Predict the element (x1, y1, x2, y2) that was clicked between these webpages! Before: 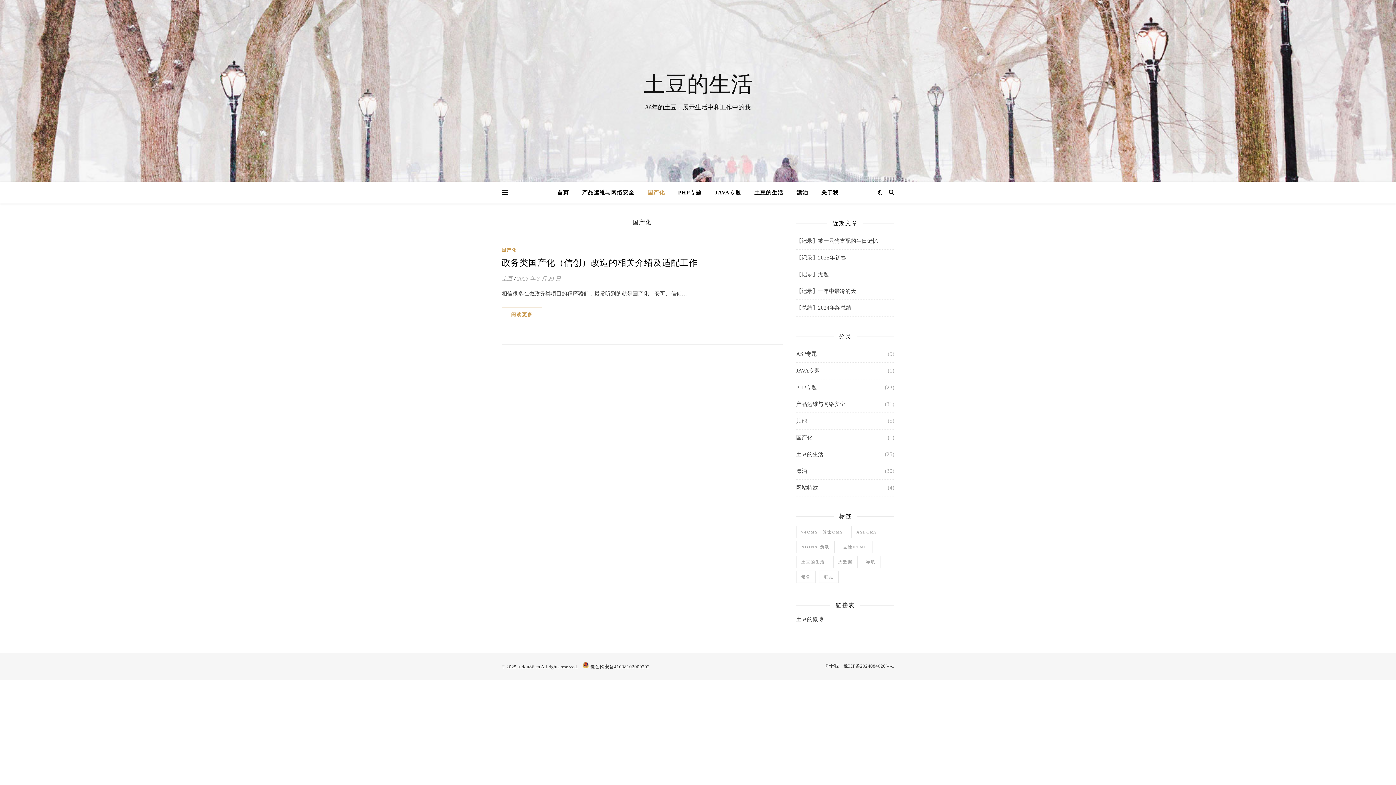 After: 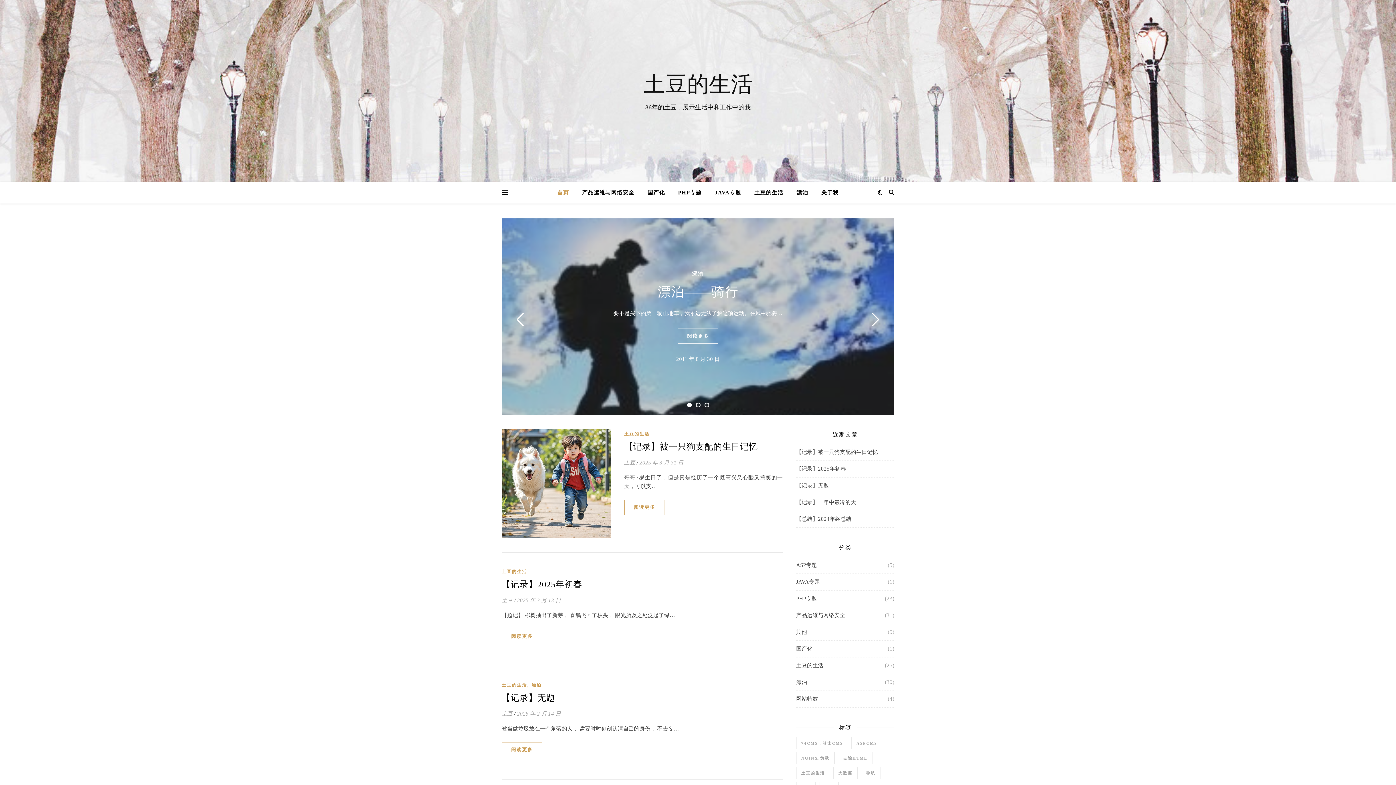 Action: label: 土豆的生活 bbox: (0, 69, 1396, 98)